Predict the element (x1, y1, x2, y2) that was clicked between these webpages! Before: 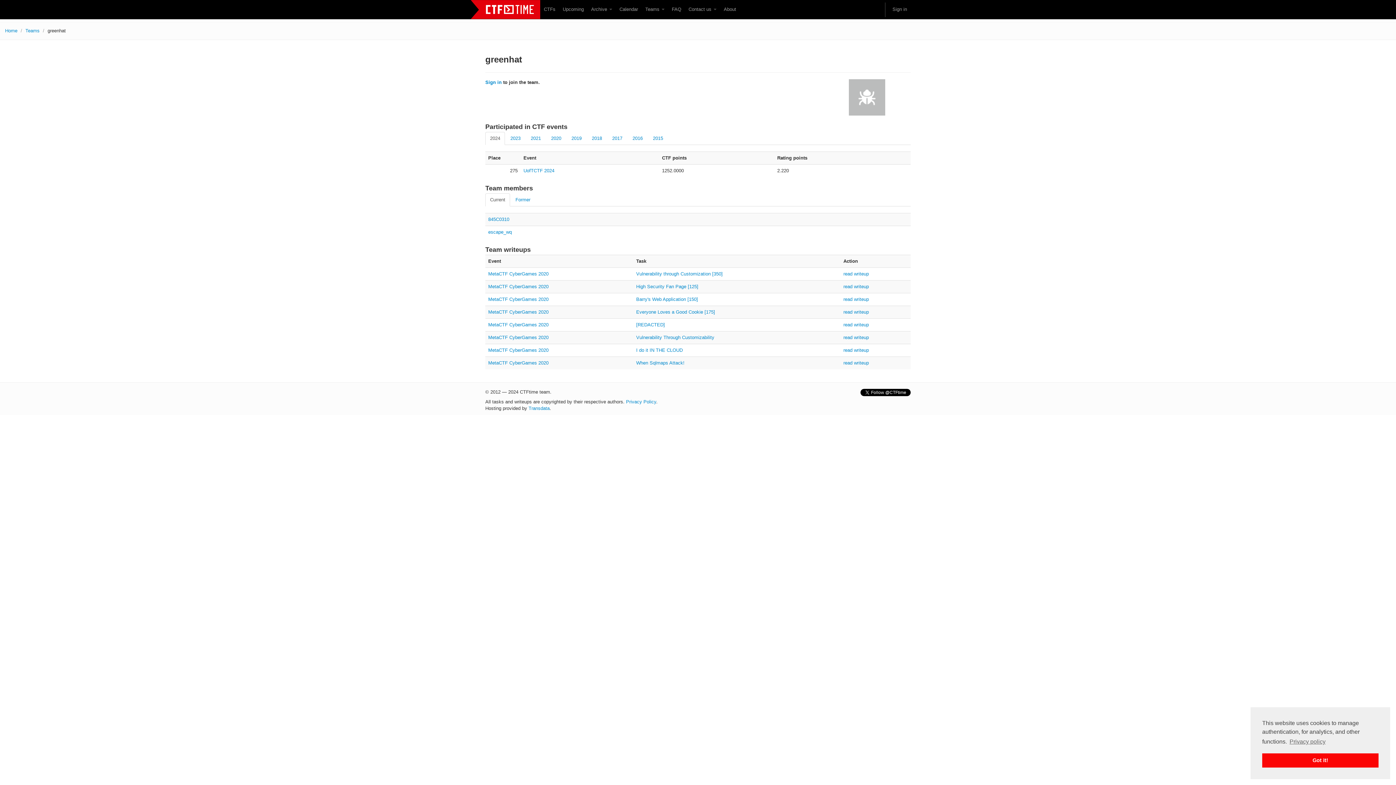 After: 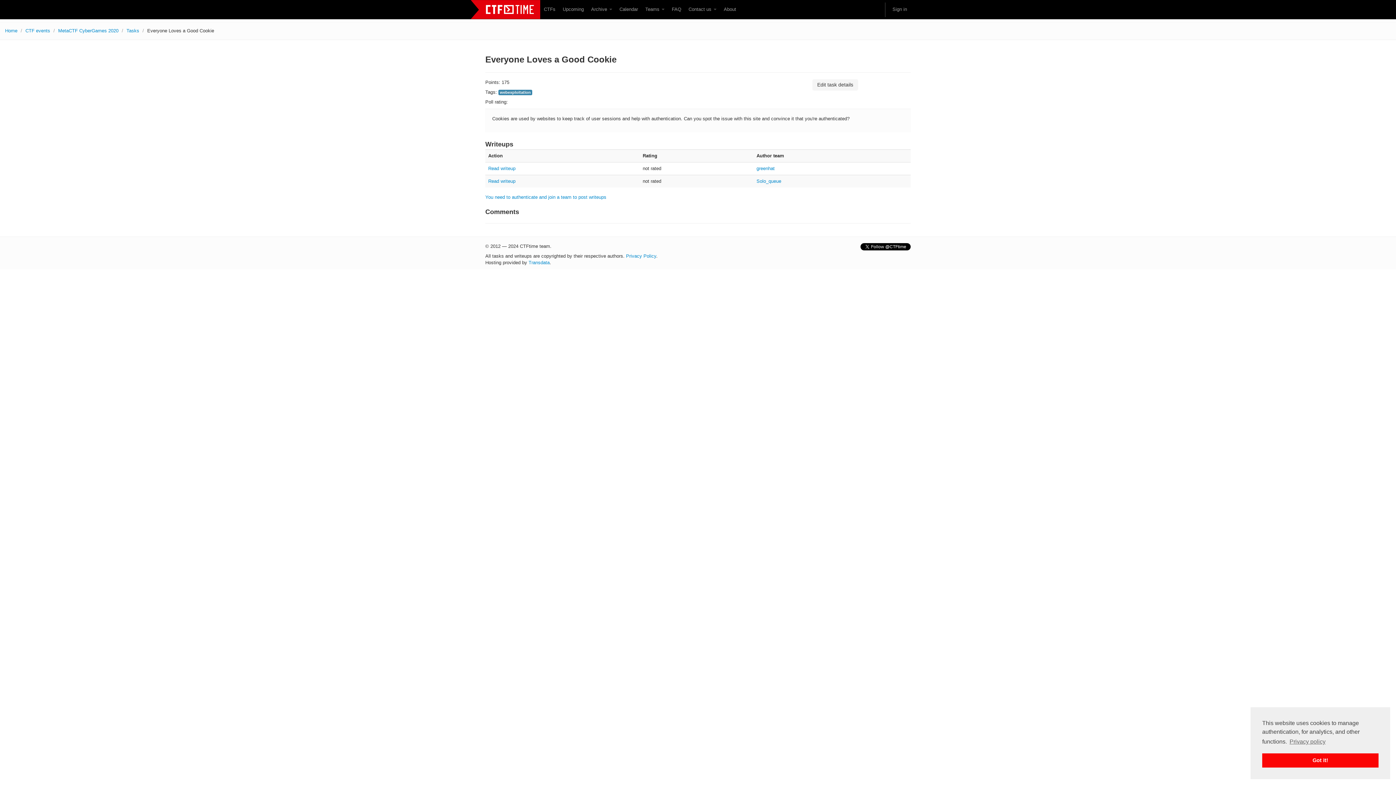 Action: bbox: (636, 309, 715, 314) label: Everyone Loves a Good Cookie [175]